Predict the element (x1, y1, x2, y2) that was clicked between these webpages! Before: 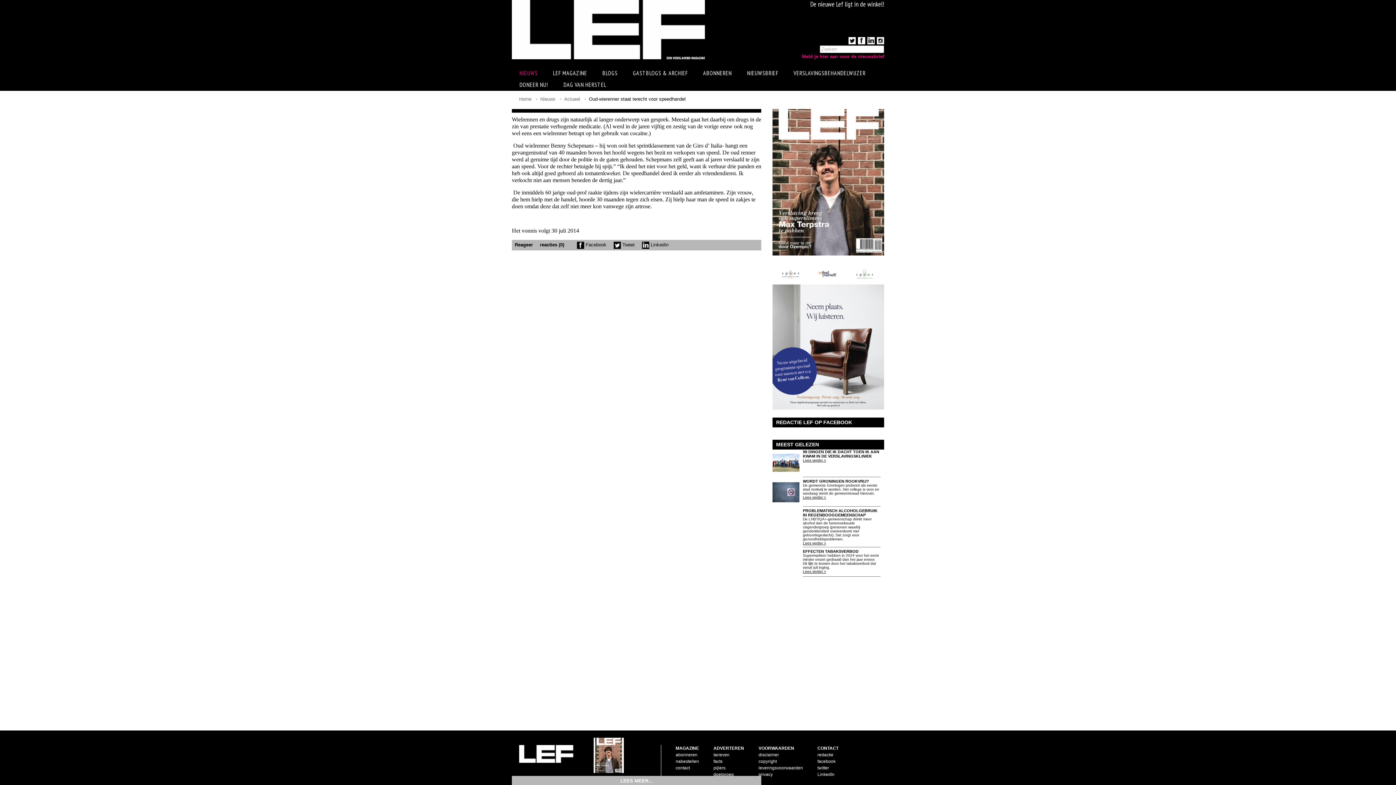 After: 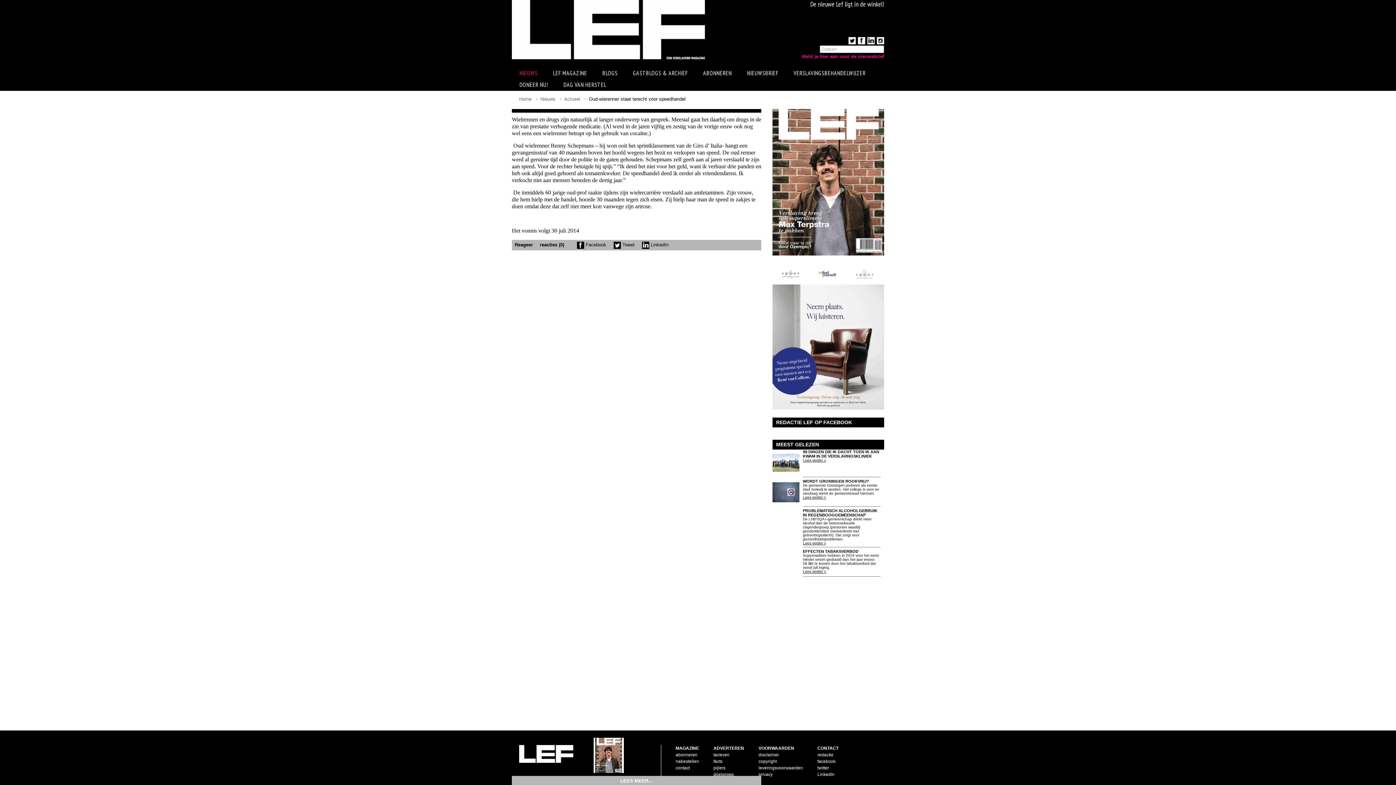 Action: bbox: (848, 40, 856, 45)